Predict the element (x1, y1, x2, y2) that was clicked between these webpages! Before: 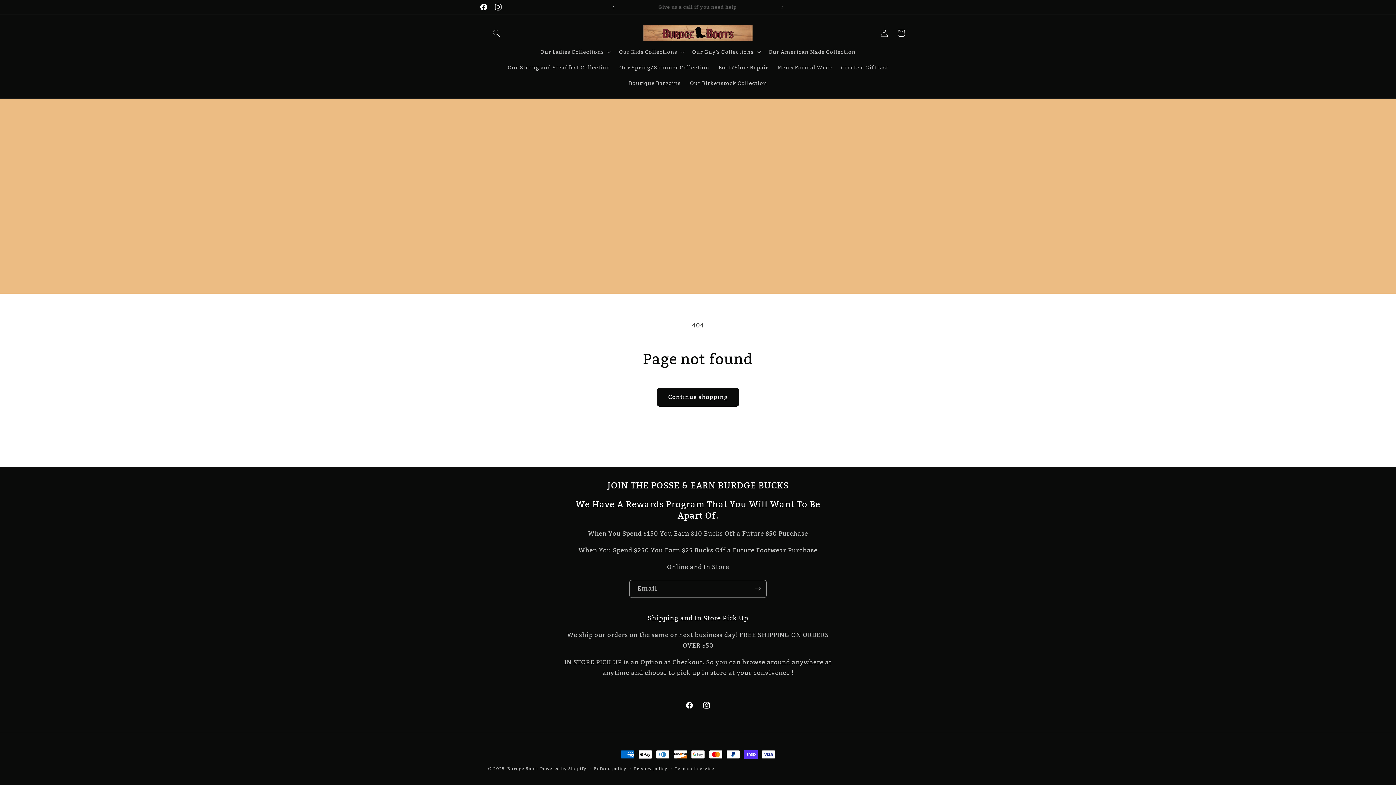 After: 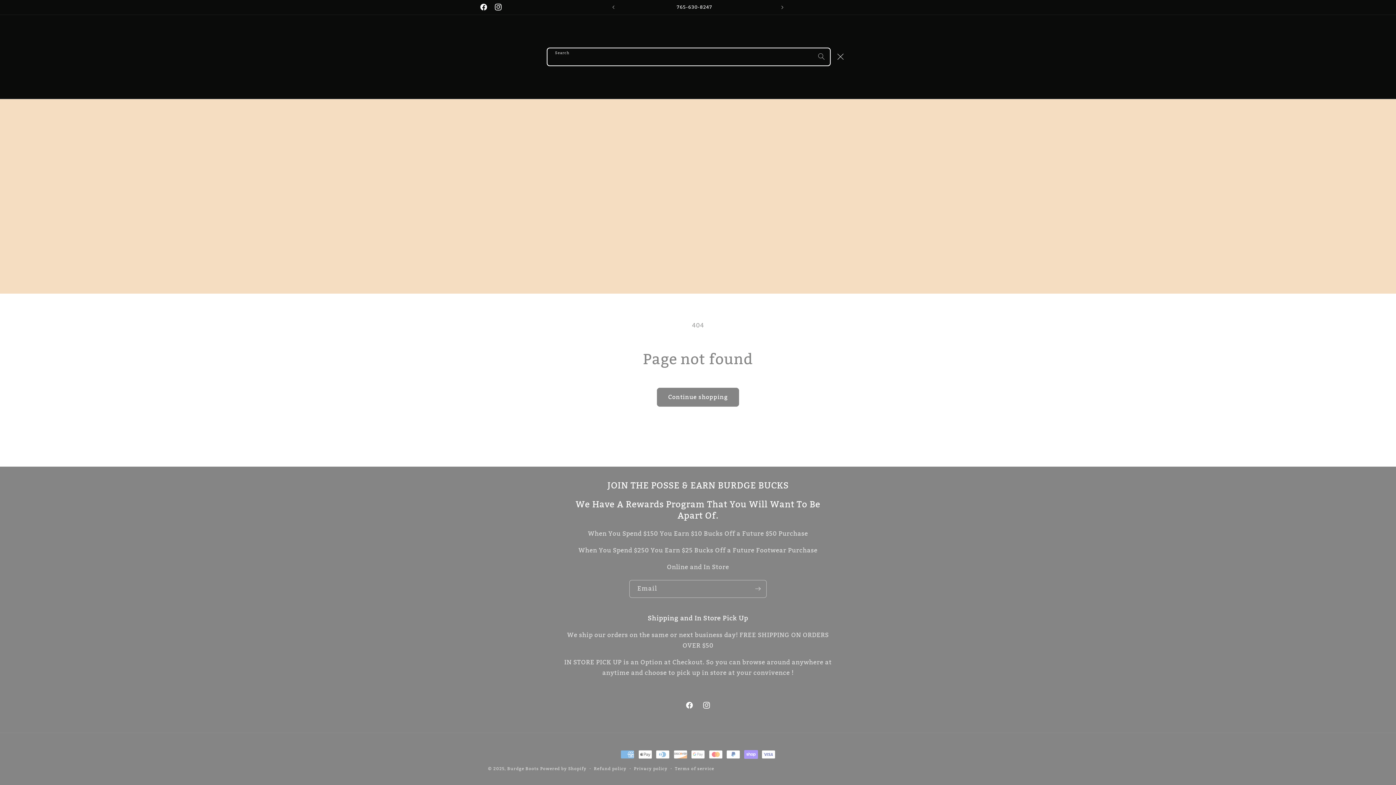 Action: bbox: (488, 24, 504, 41) label: Search